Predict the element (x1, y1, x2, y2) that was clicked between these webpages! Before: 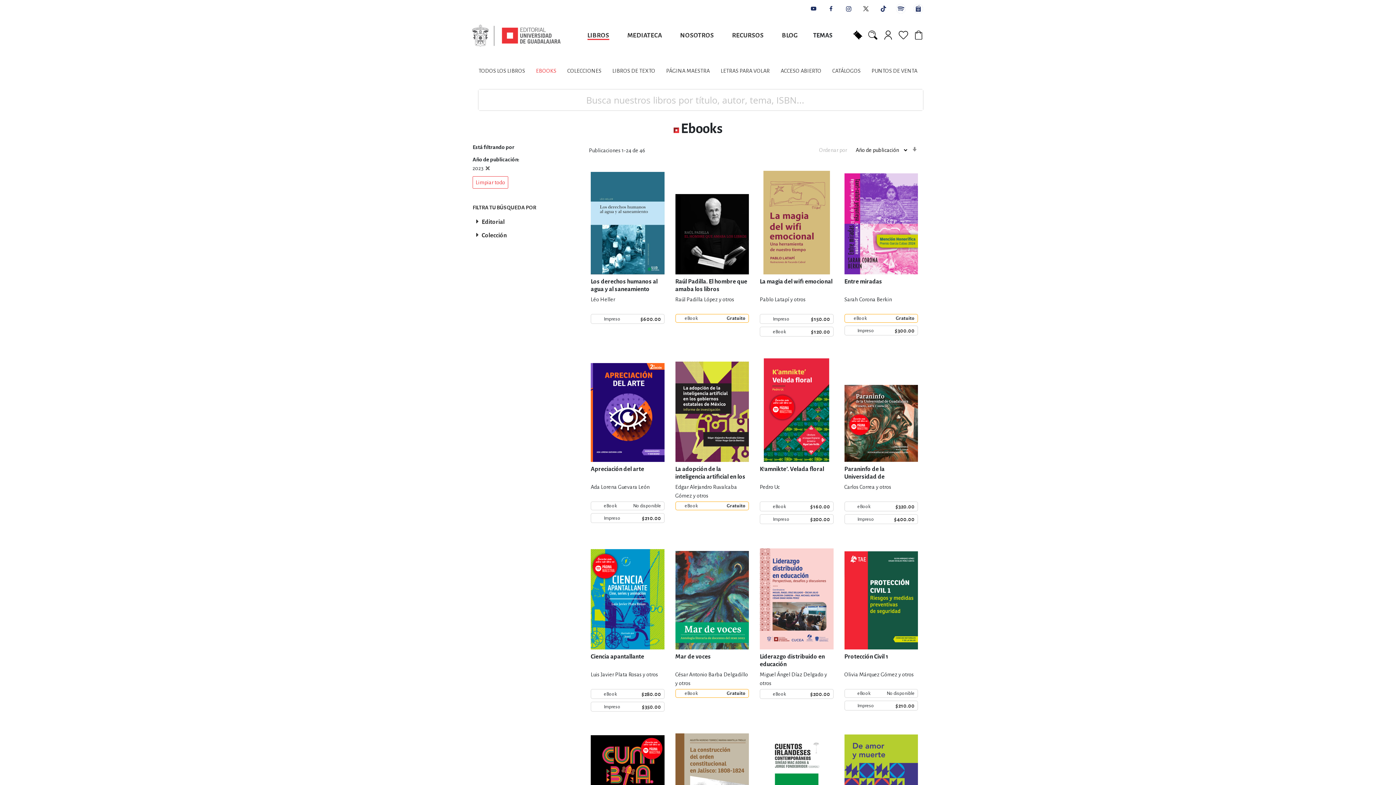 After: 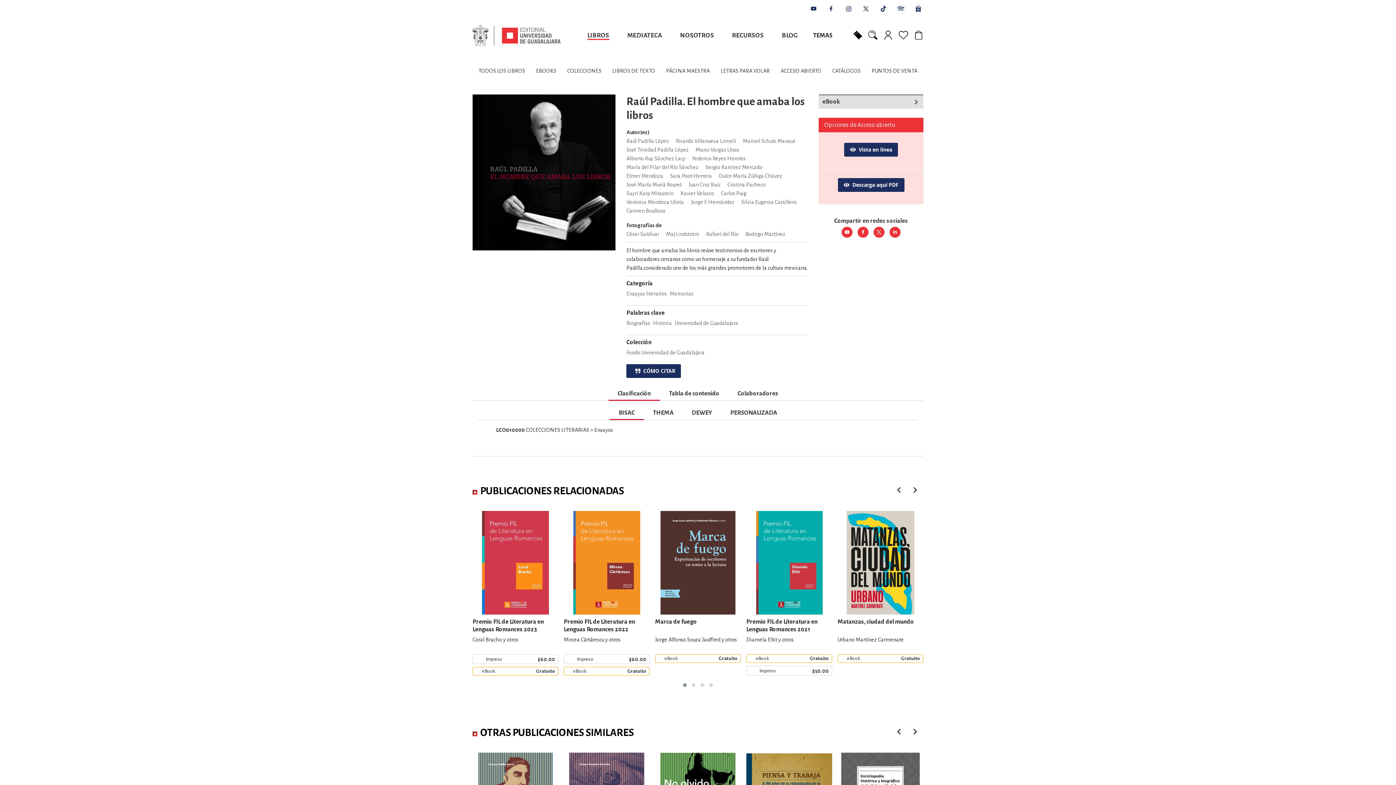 Action: bbox: (675, 170, 749, 274)